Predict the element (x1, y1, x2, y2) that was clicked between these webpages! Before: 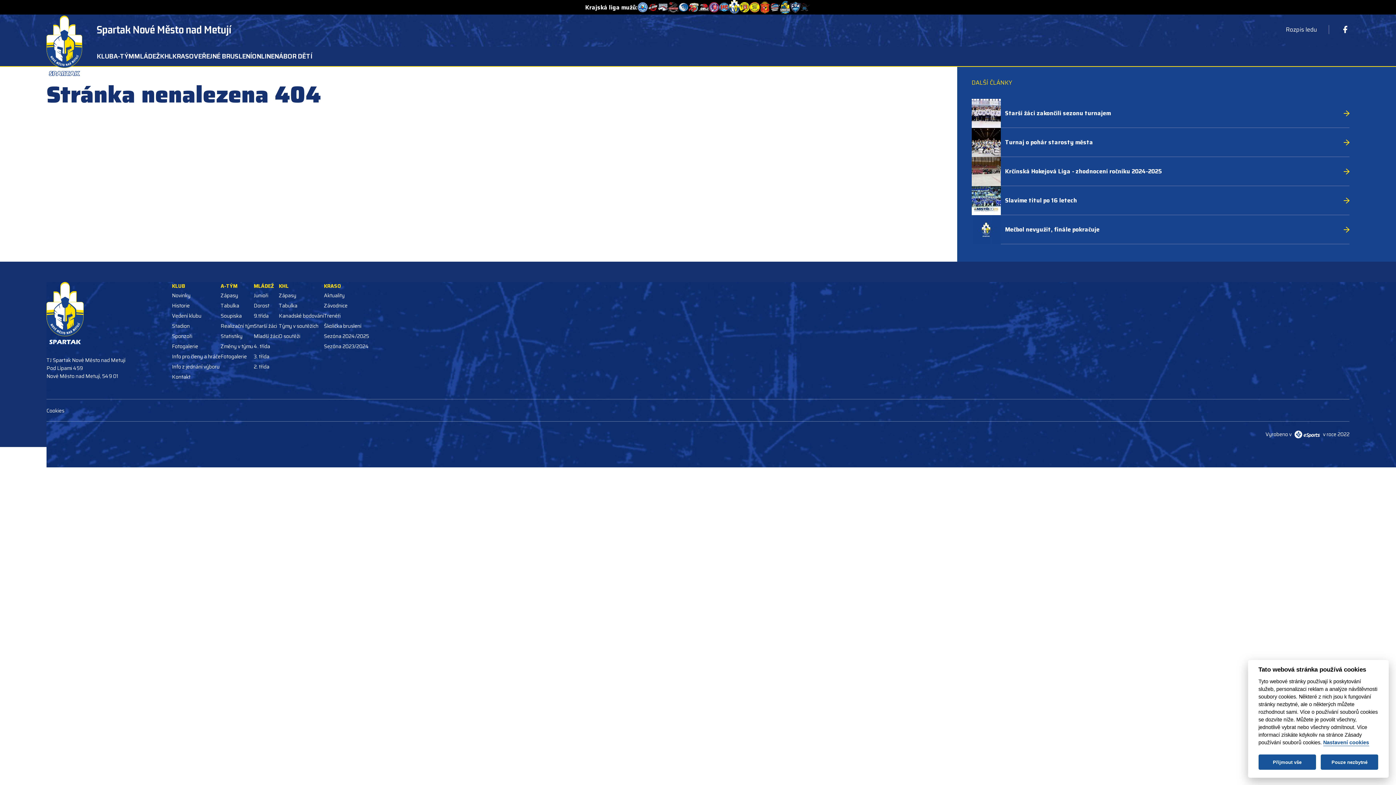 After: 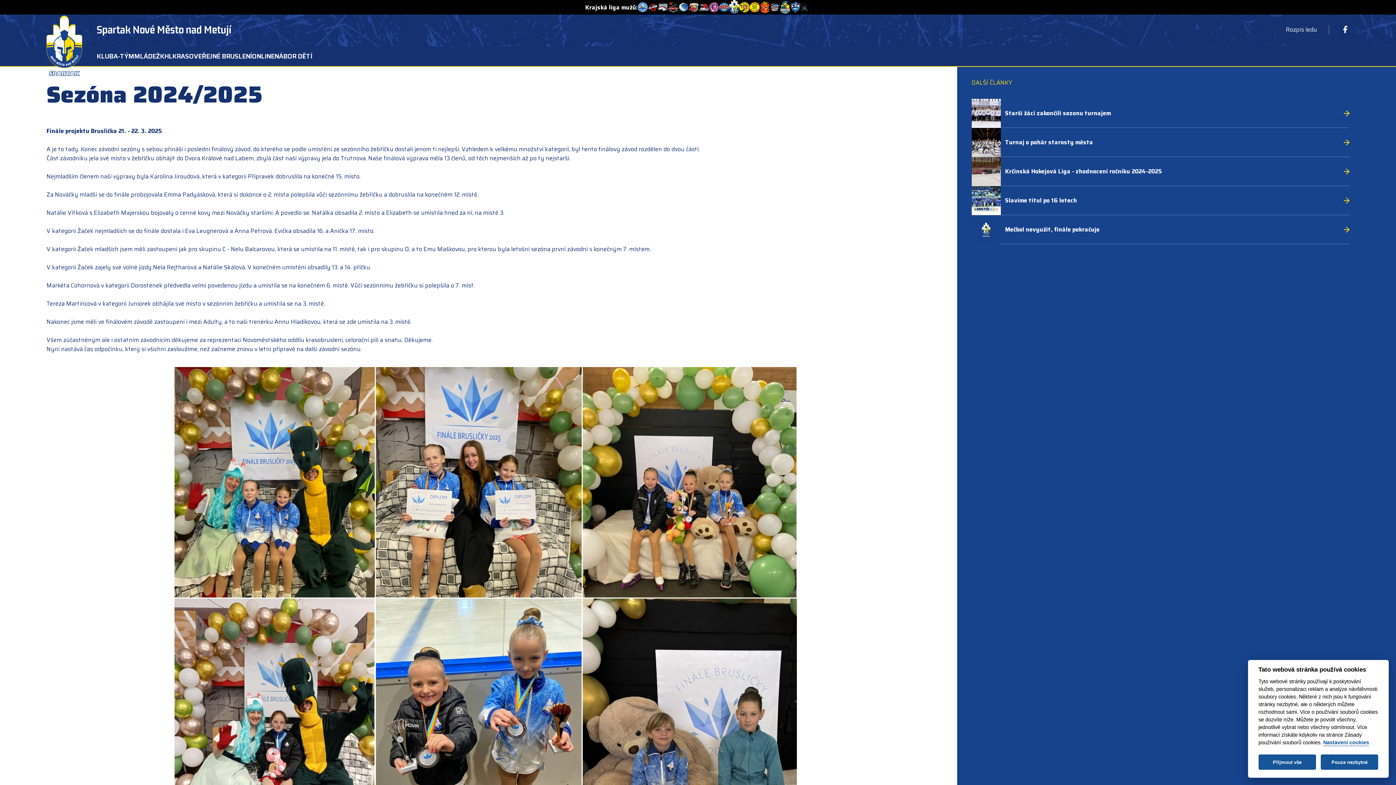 Action: label: Sezóna 2024/2025 bbox: (324, 332, 369, 340)